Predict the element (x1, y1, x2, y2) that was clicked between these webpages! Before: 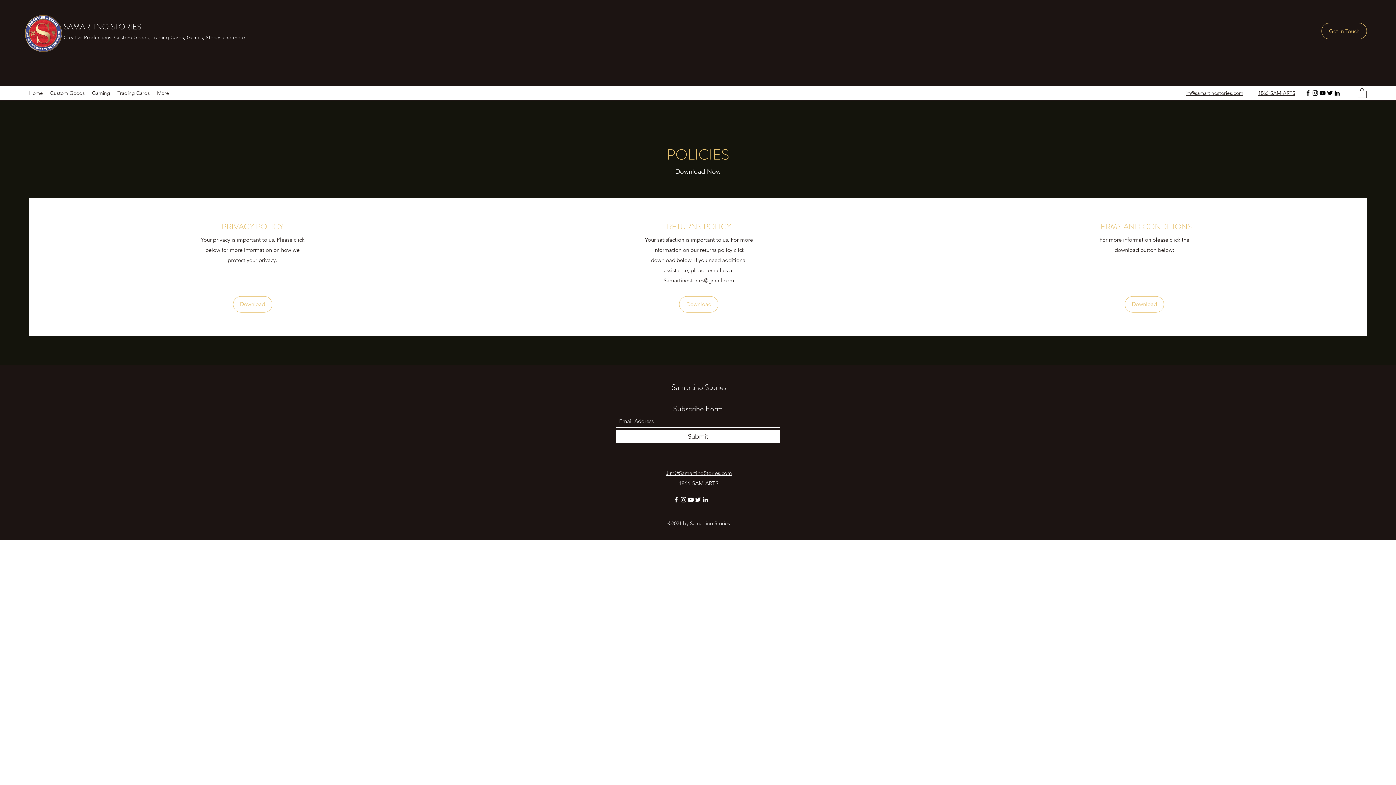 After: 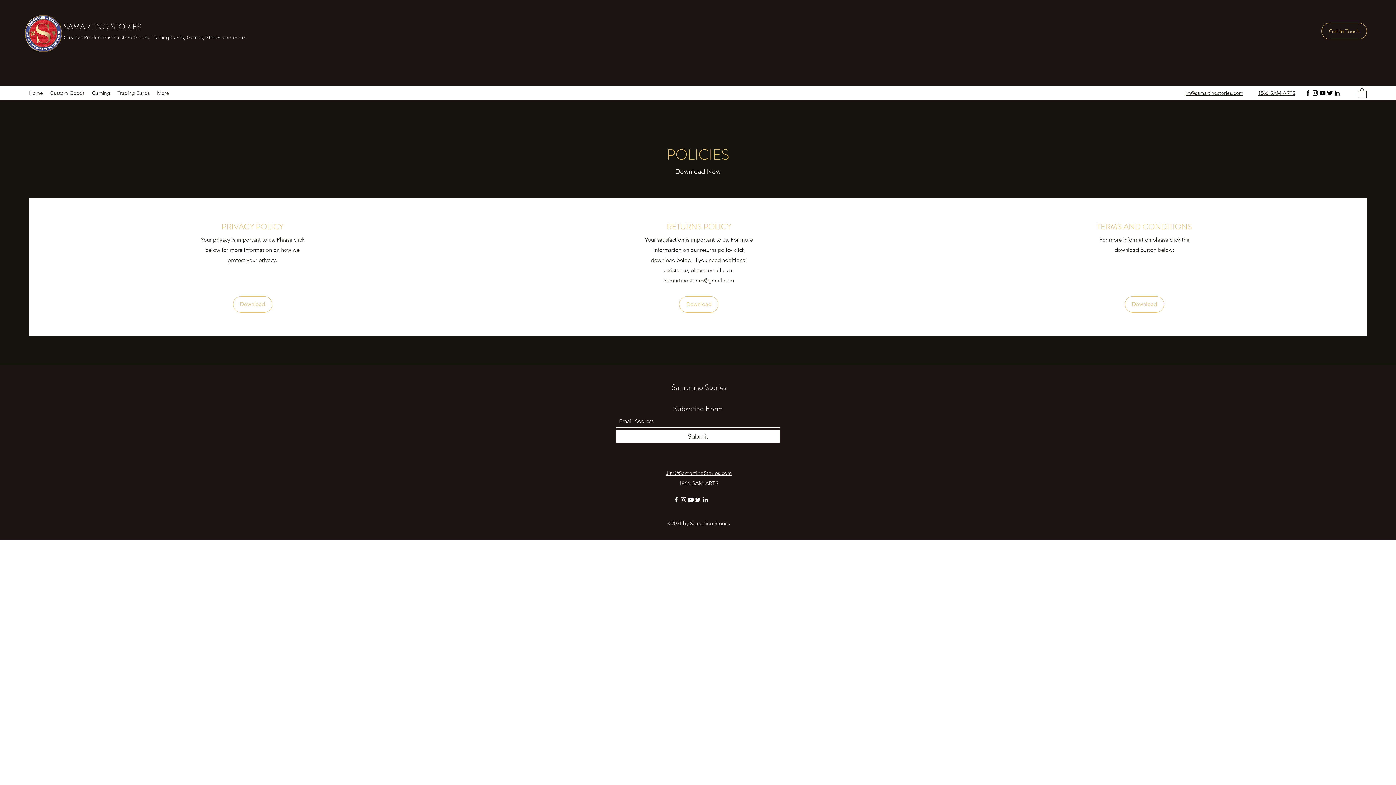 Action: bbox: (663, 276, 734, 283) label: Samartinostories@gmail.com